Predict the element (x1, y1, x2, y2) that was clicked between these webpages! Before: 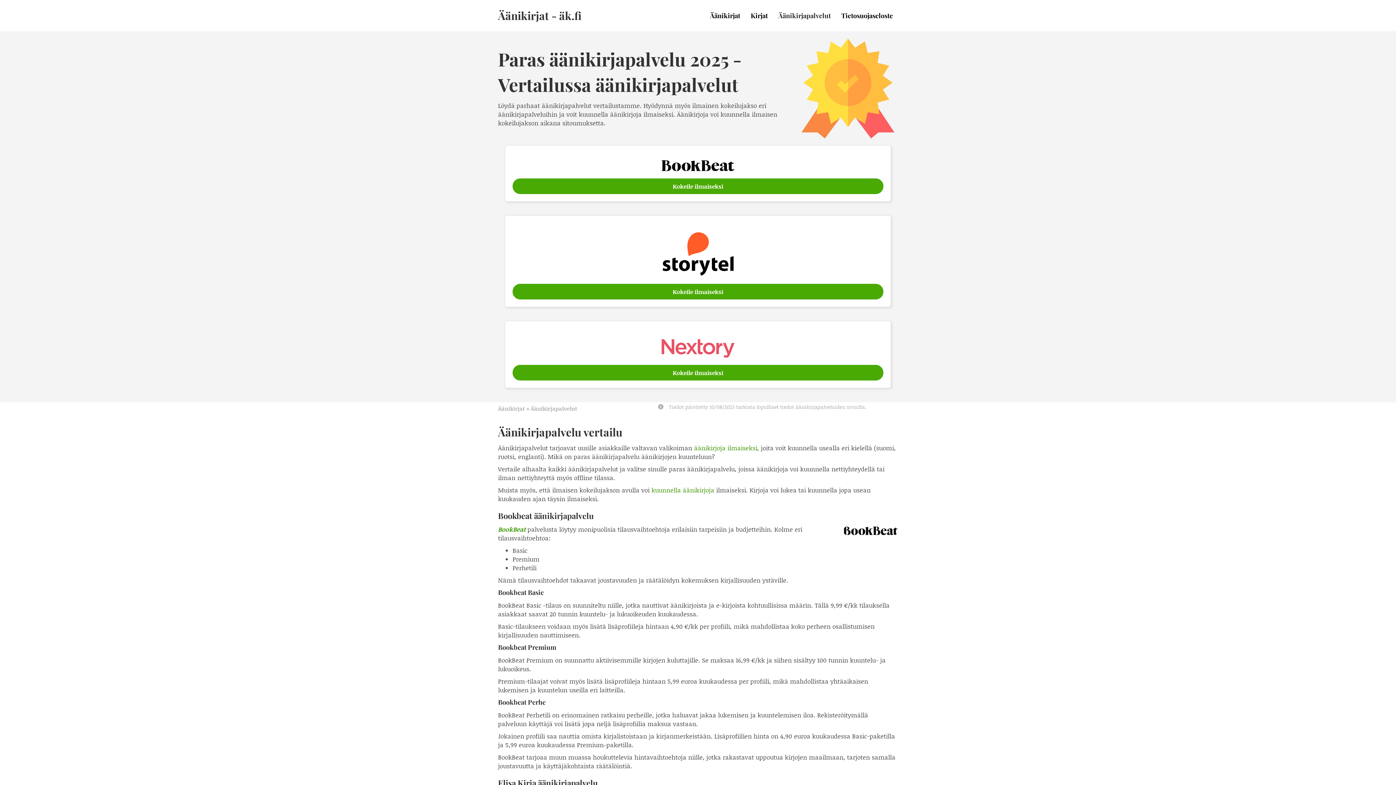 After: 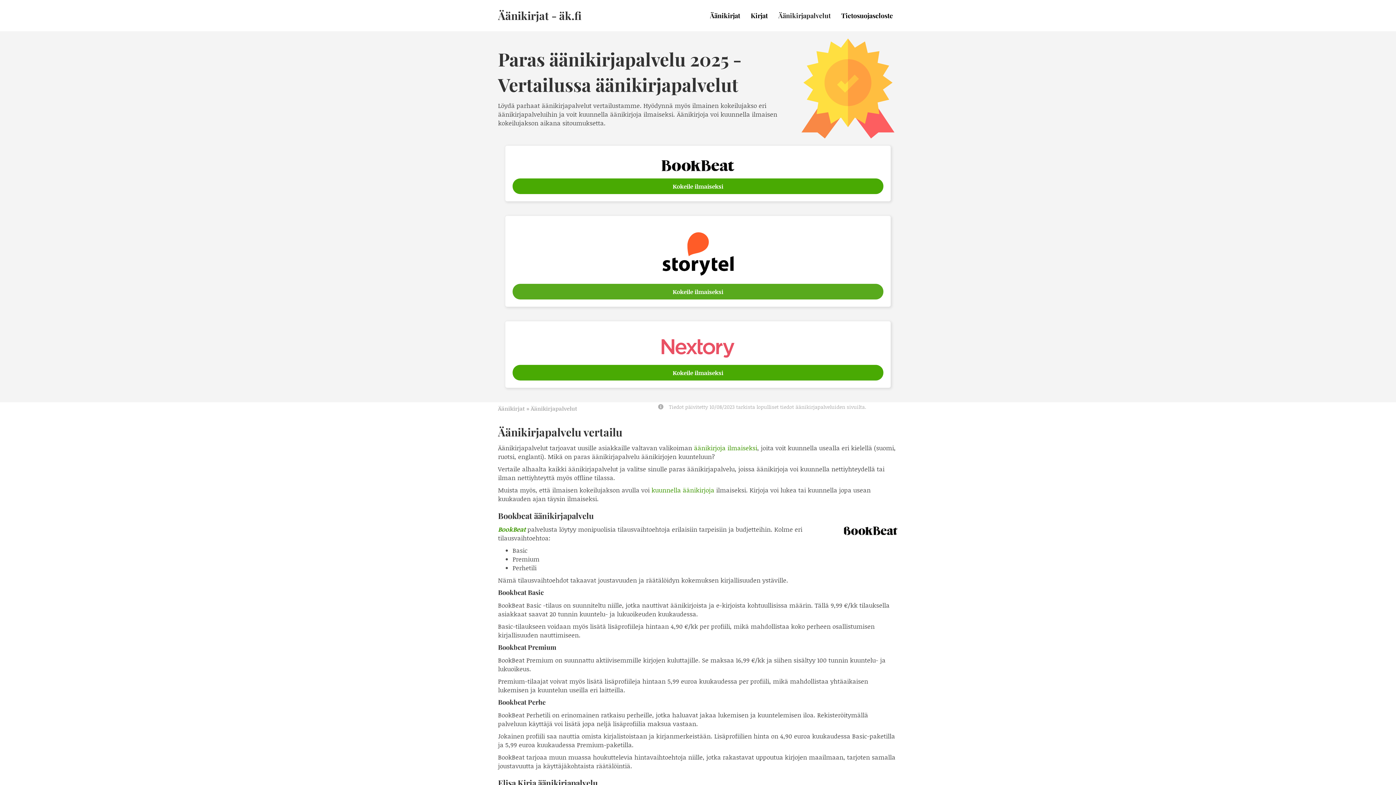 Action: bbox: (512, 284, 883, 299) label: Kokeile ilmaiseksi